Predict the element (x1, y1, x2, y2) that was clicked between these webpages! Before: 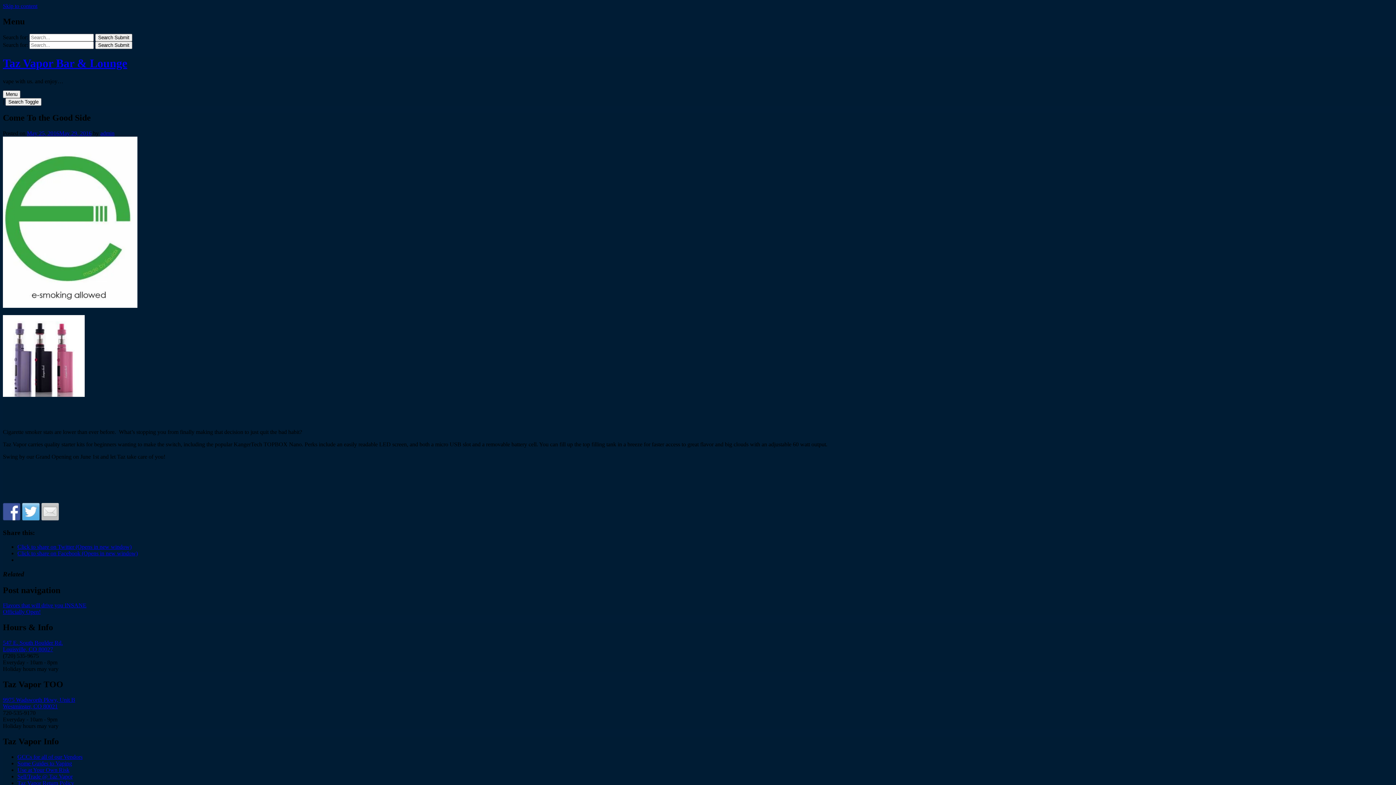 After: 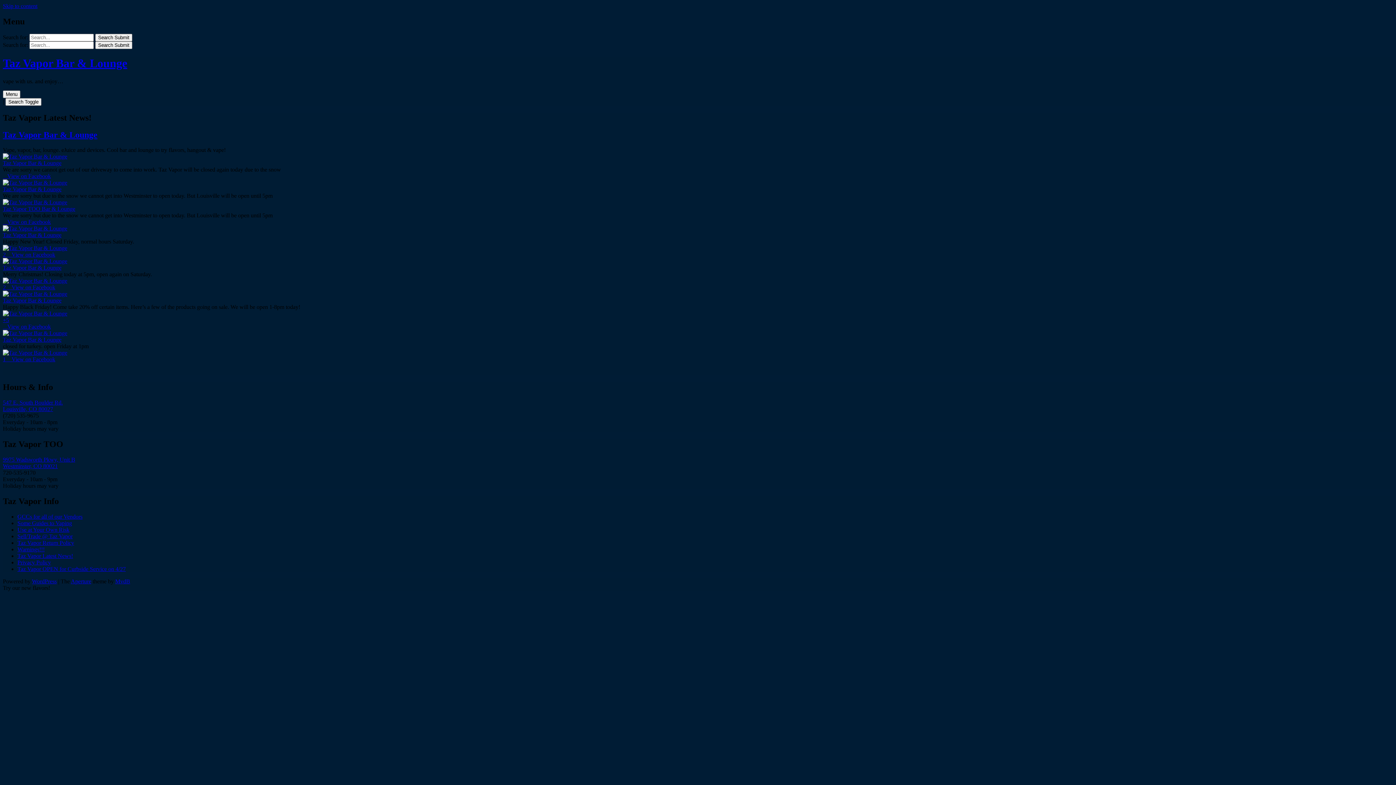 Action: label: Search Submit bbox: (95, 33, 132, 41)